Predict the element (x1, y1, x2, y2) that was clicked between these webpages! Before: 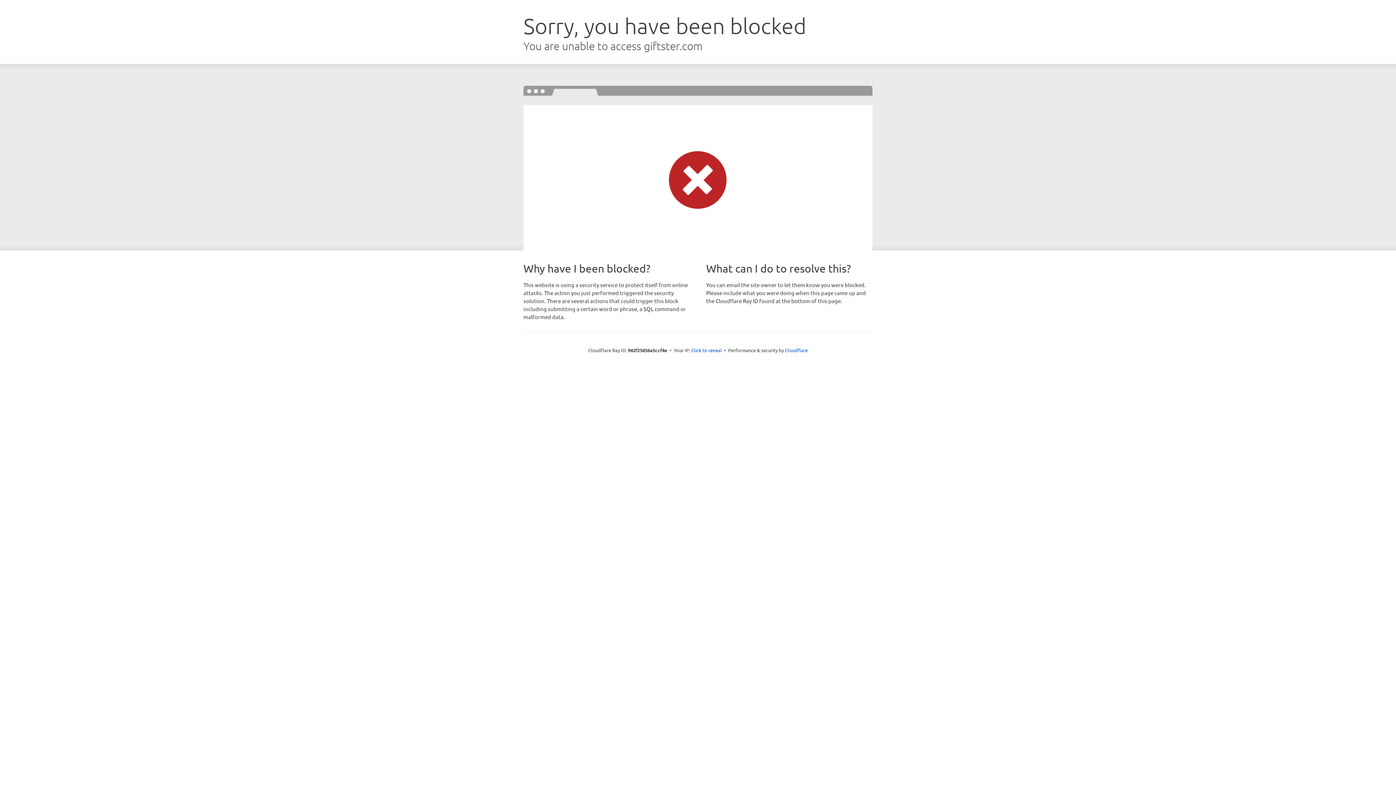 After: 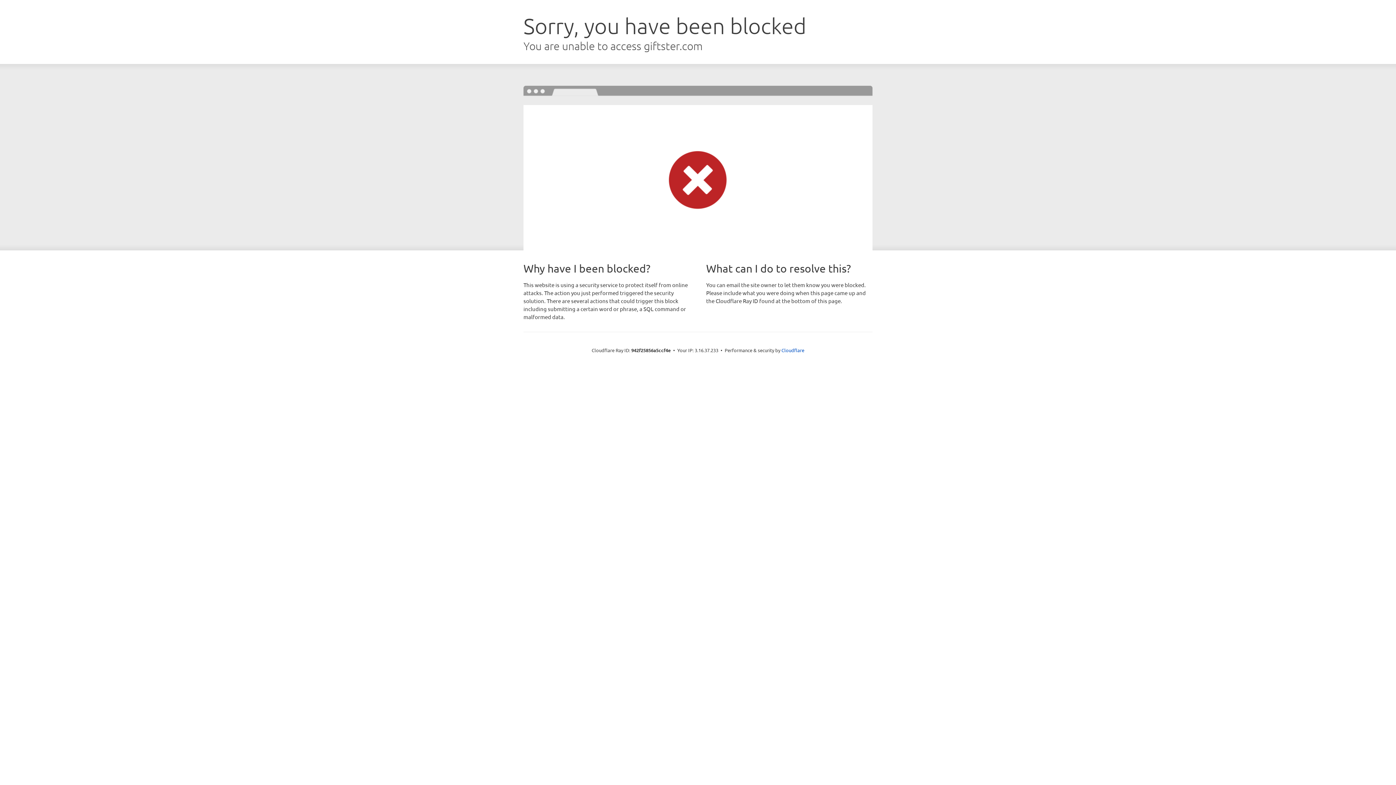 Action: label: Click to reveal bbox: (691, 346, 722, 353)